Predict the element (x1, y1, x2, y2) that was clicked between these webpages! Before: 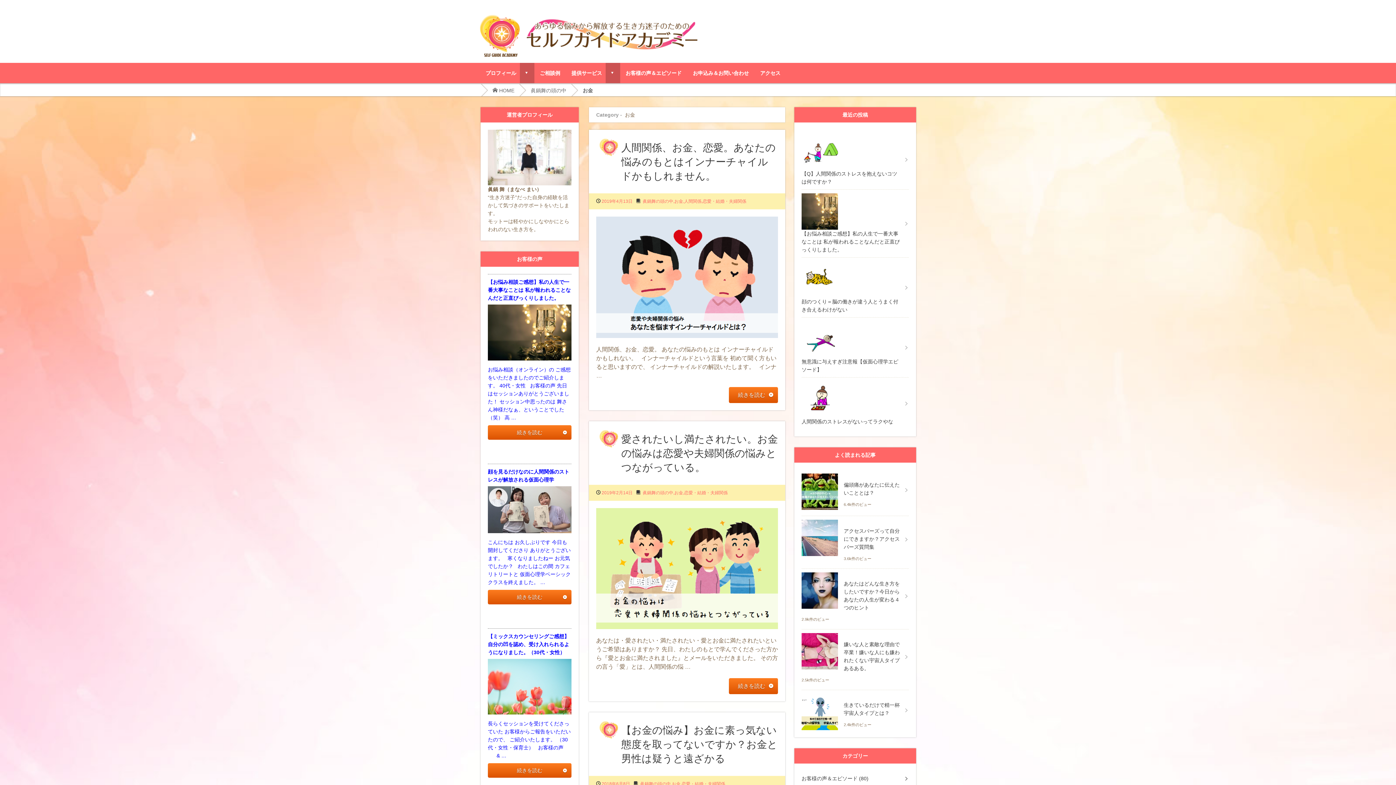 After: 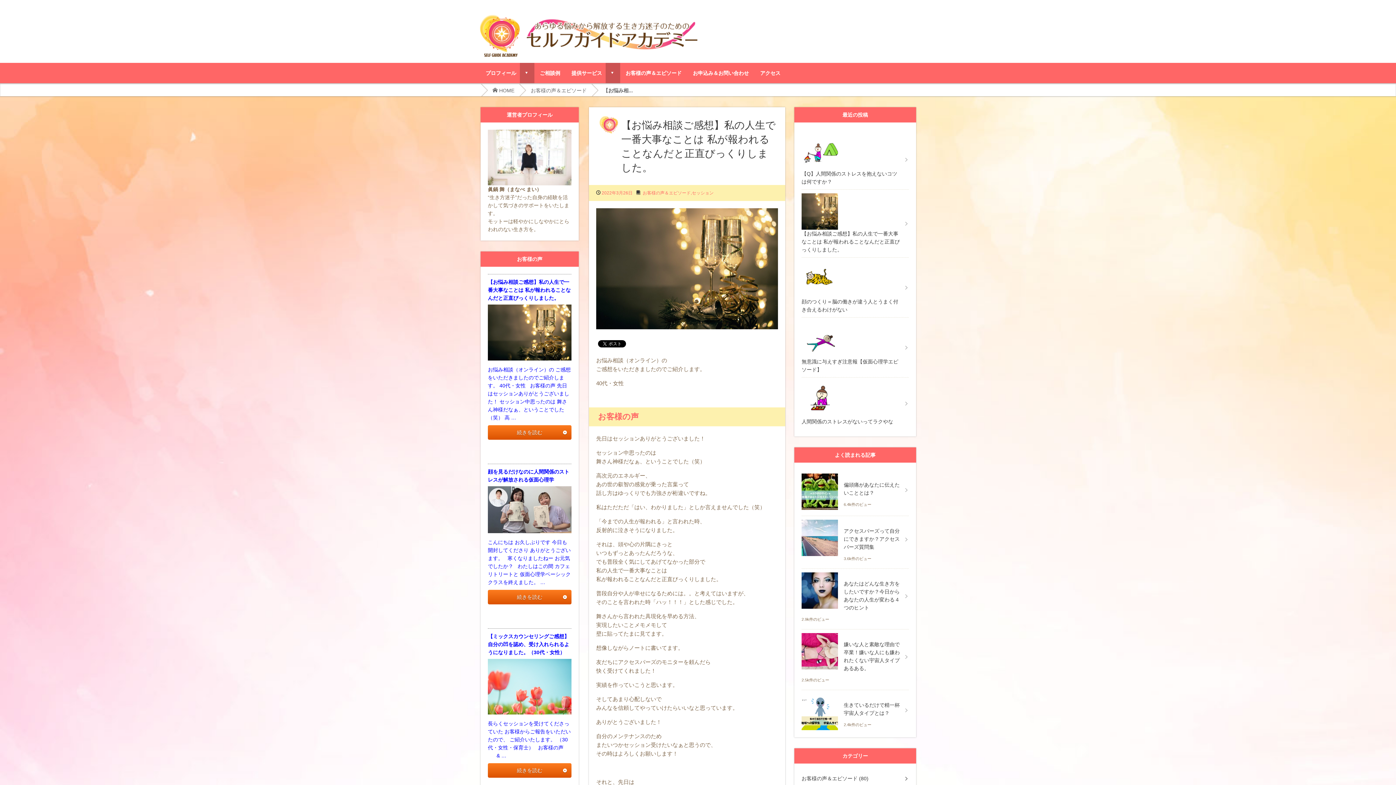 Action: bbox: (488, 425, 571, 439) label: 続きを読む